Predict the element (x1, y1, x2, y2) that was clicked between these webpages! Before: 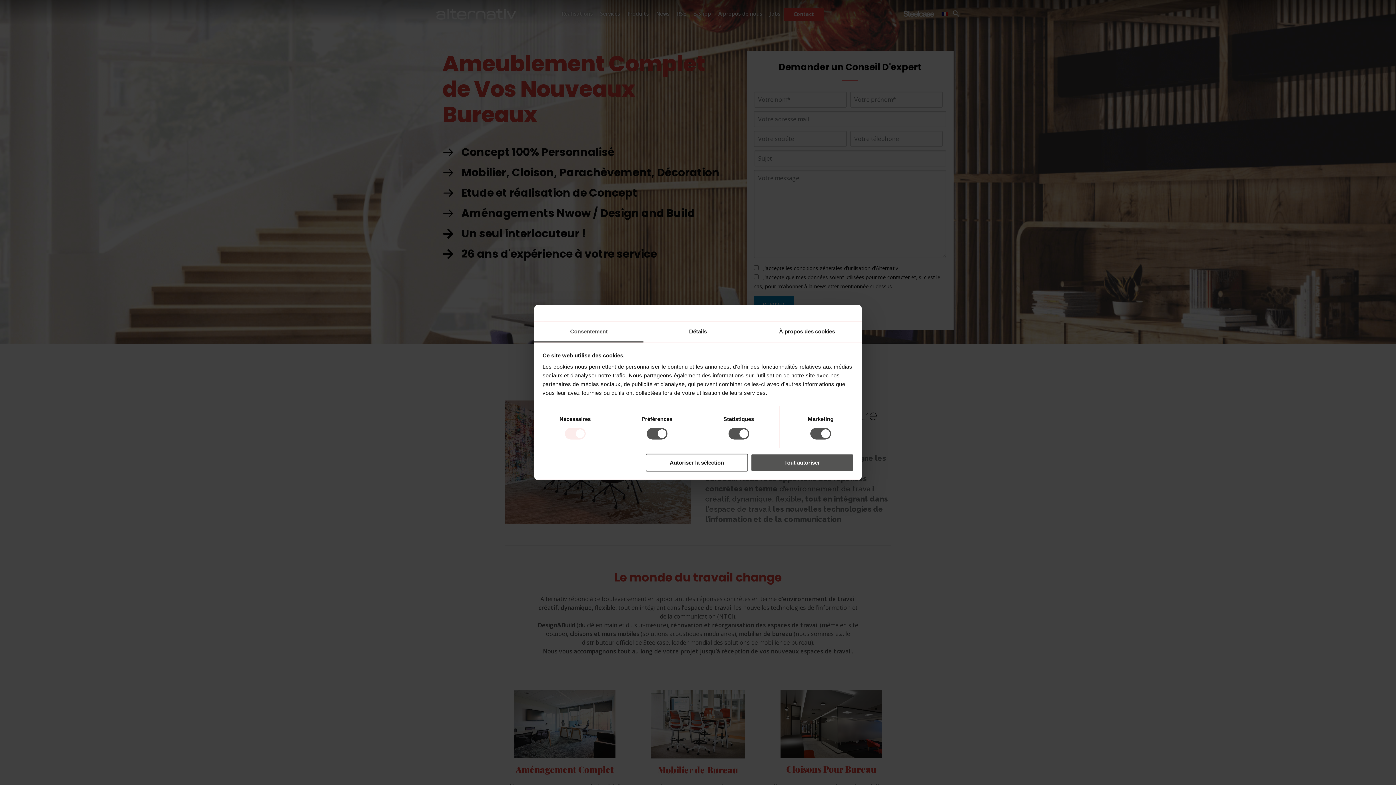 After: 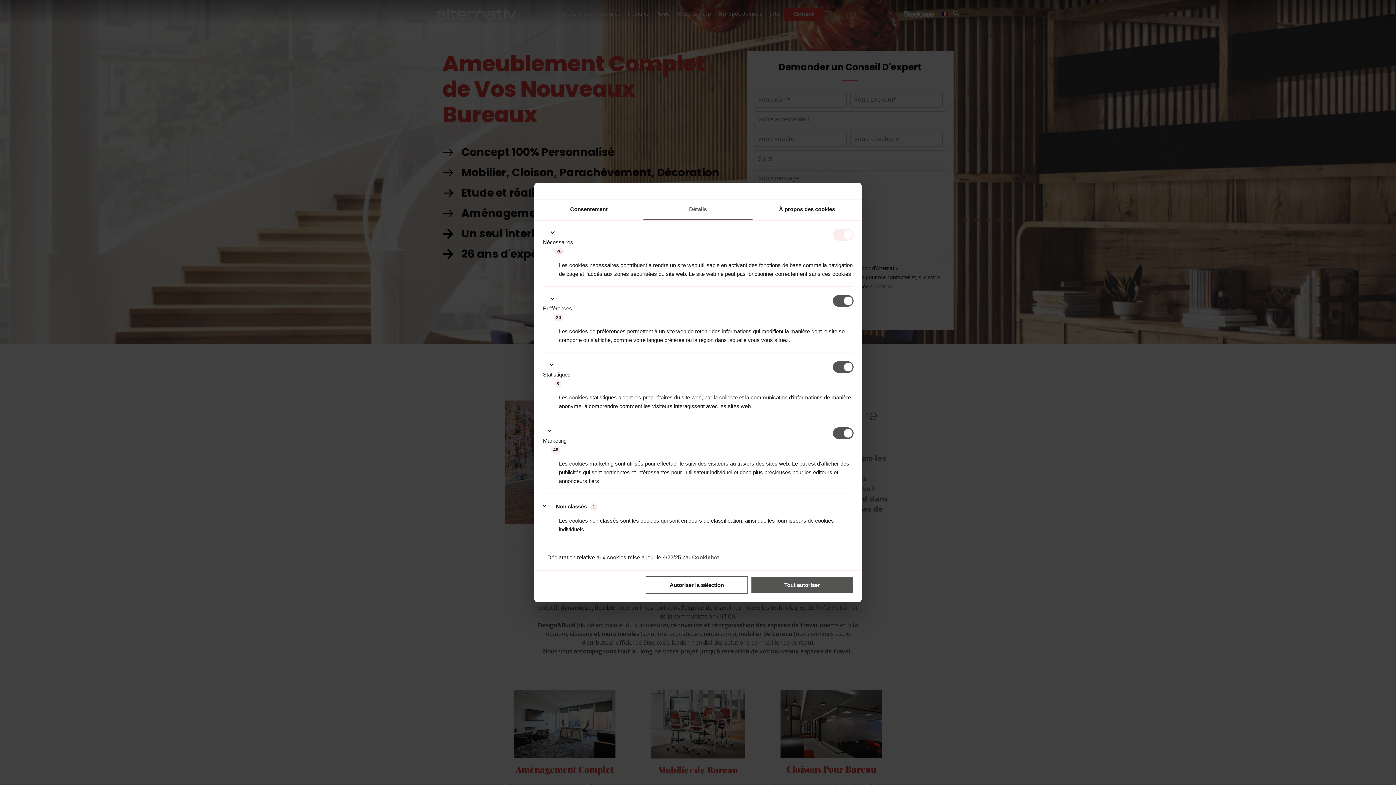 Action: label: Détails bbox: (643, 321, 752, 342)